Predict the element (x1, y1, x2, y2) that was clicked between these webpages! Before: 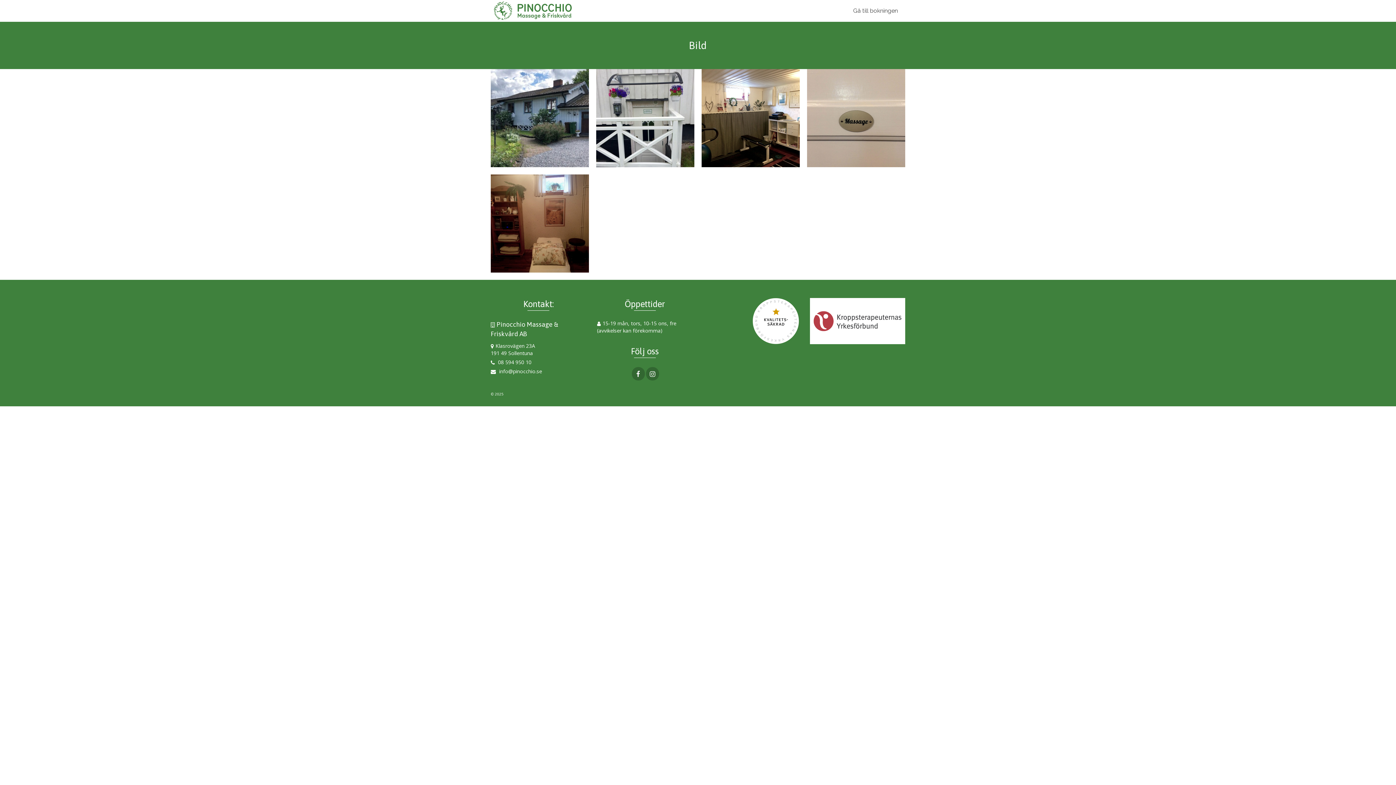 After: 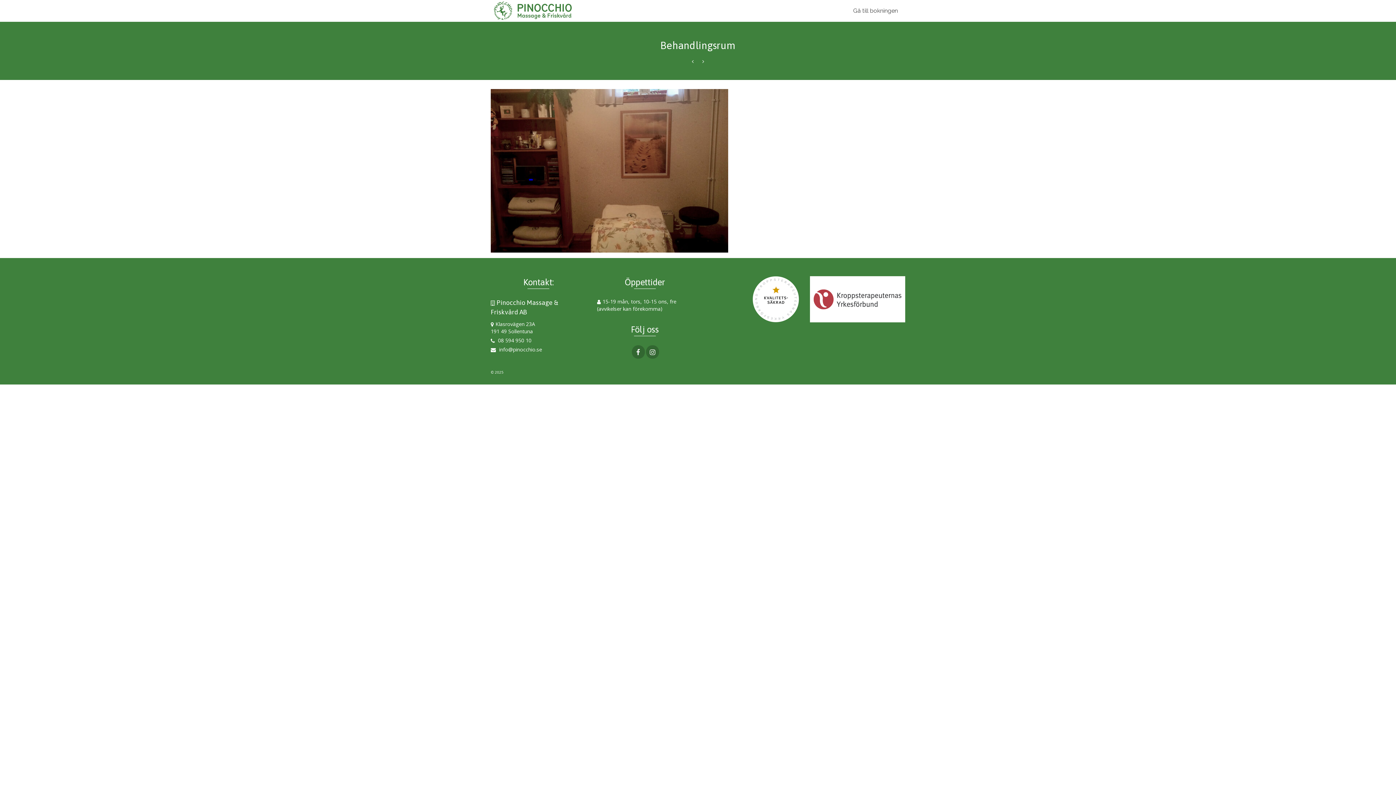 Action: label: Behandlingsrum

bild bbox: (490, 219, 589, 226)